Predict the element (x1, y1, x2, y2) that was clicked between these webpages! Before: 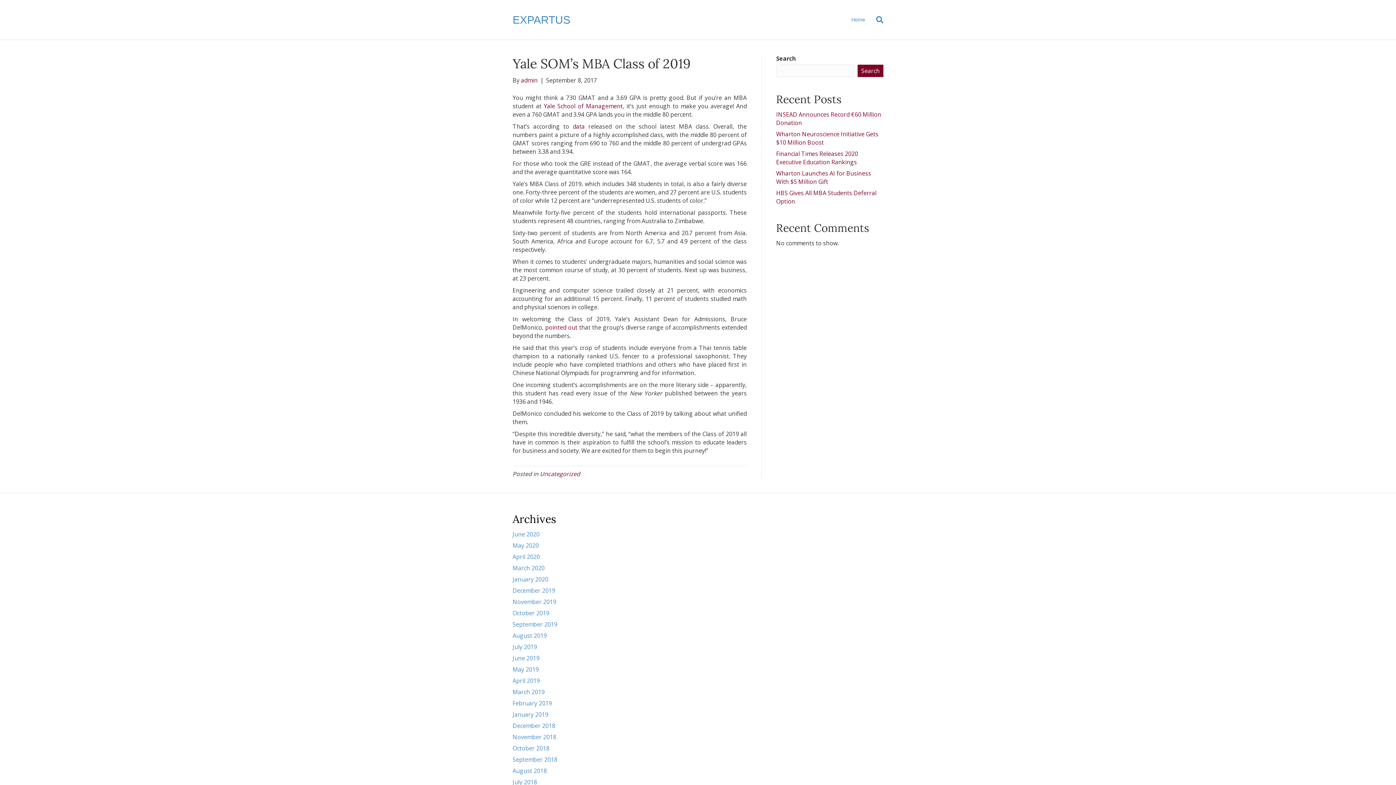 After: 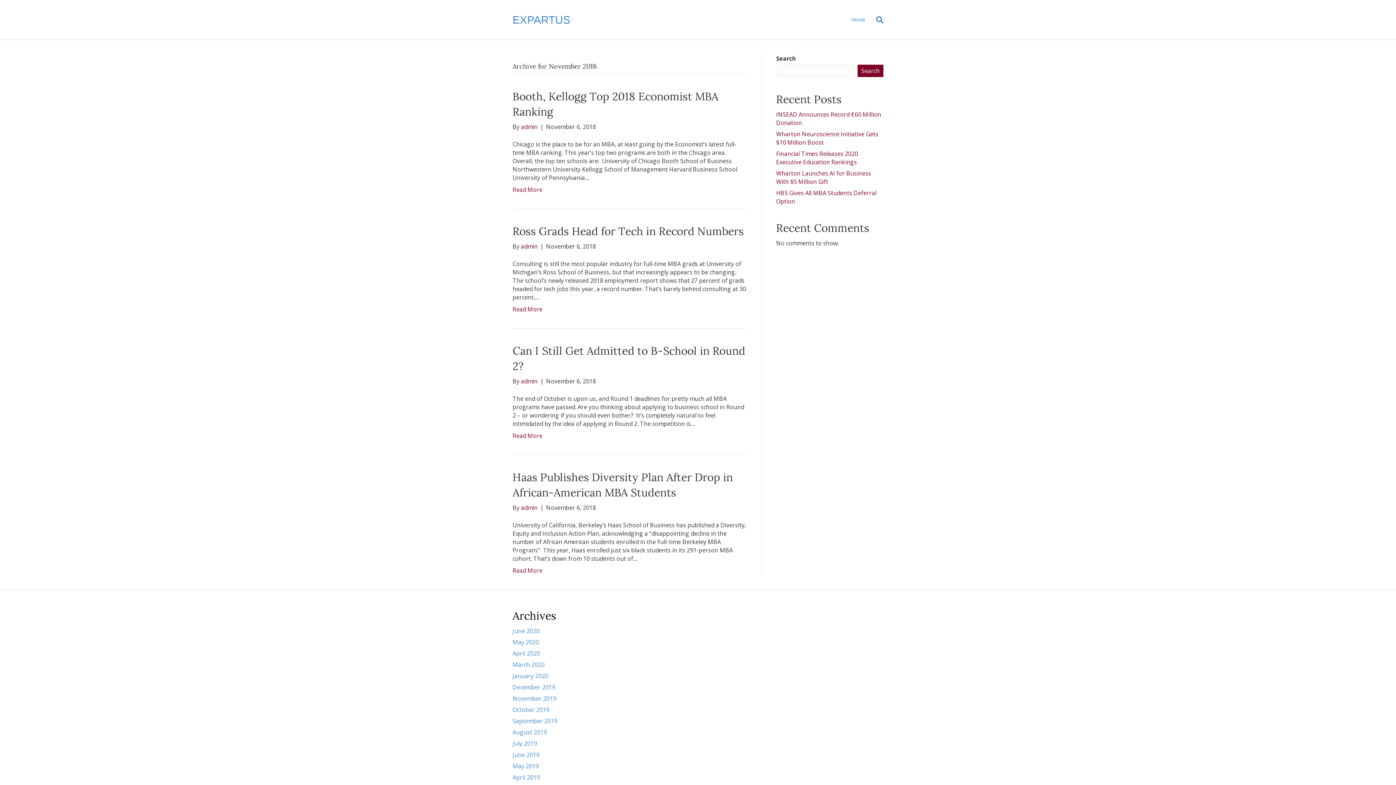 Action: bbox: (512, 733, 556, 741) label: November 2018